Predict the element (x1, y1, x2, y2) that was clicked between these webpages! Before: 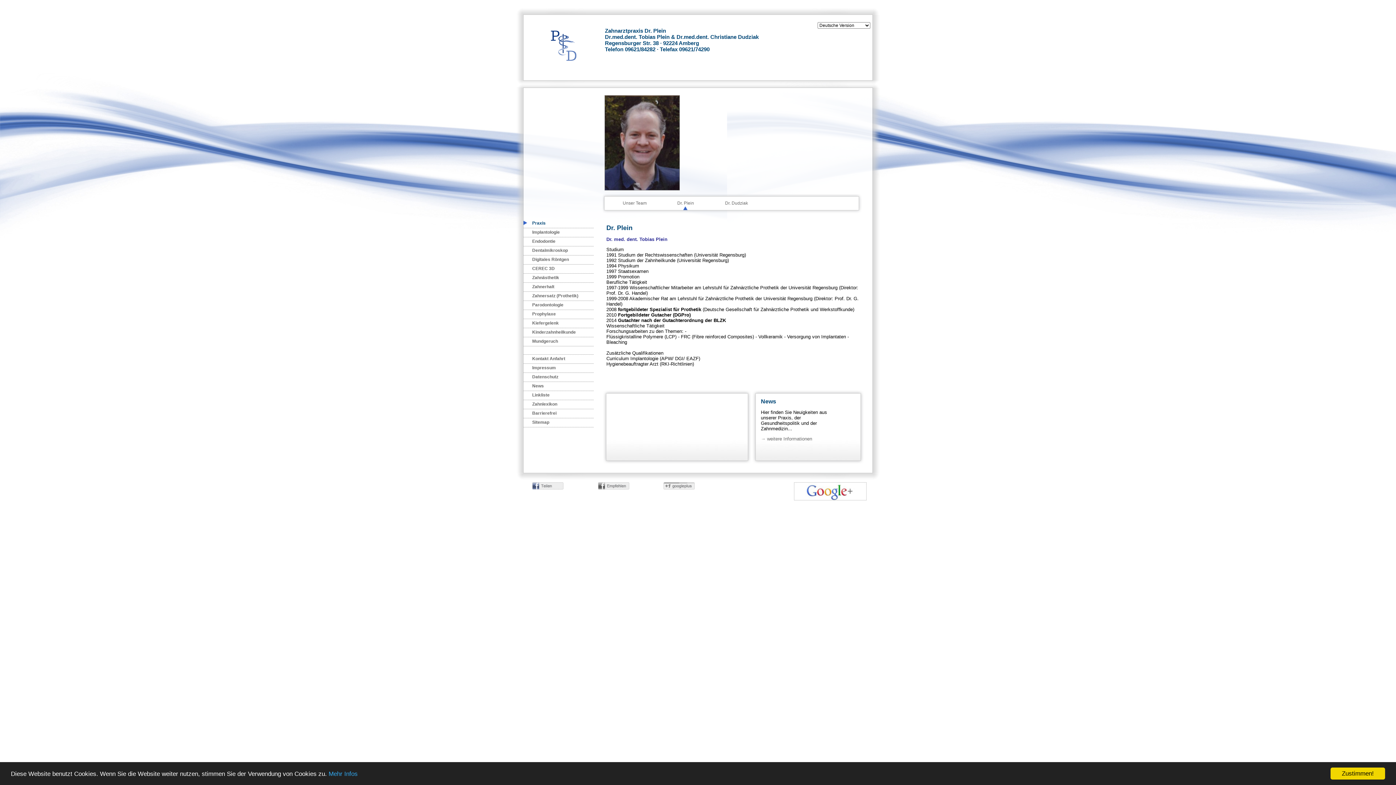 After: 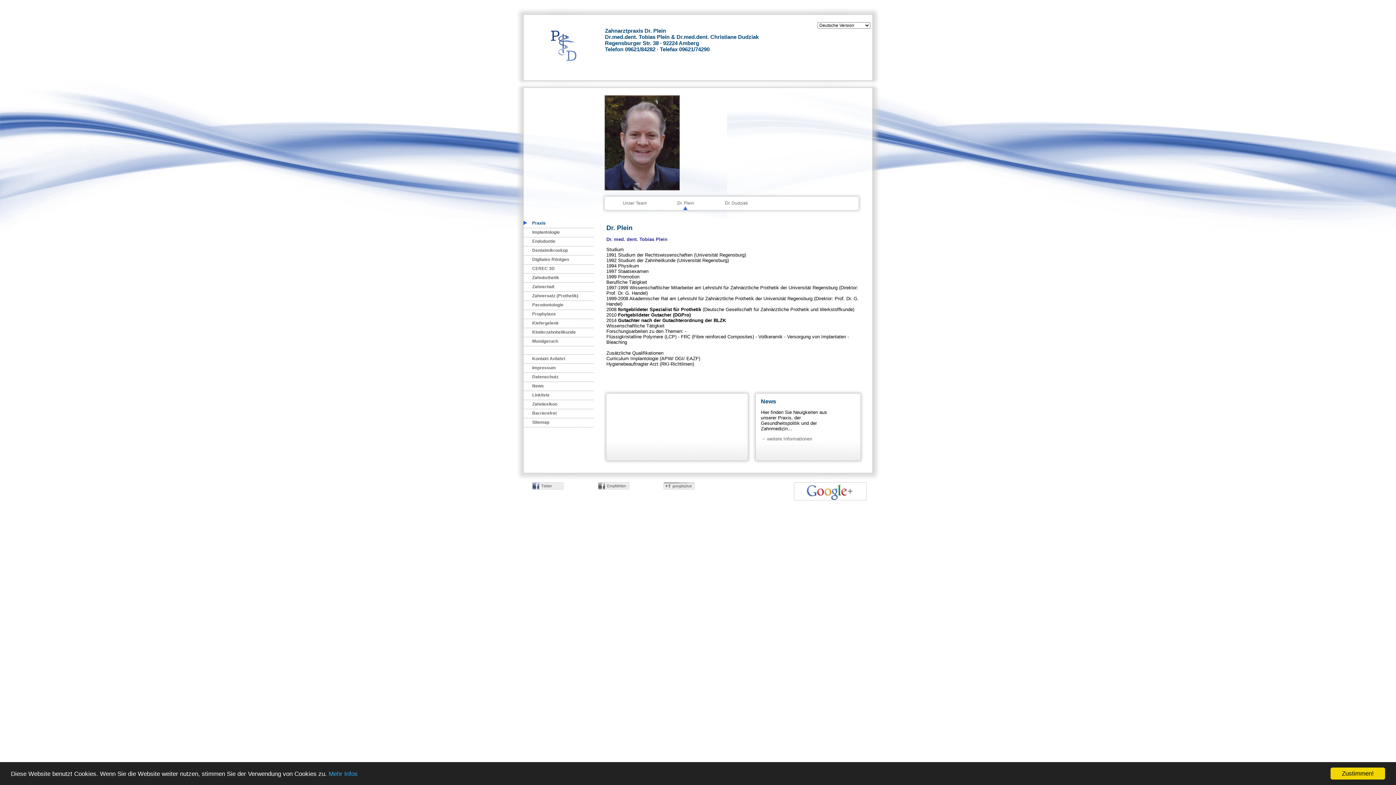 Action: bbox: (532, 485, 563, 491)